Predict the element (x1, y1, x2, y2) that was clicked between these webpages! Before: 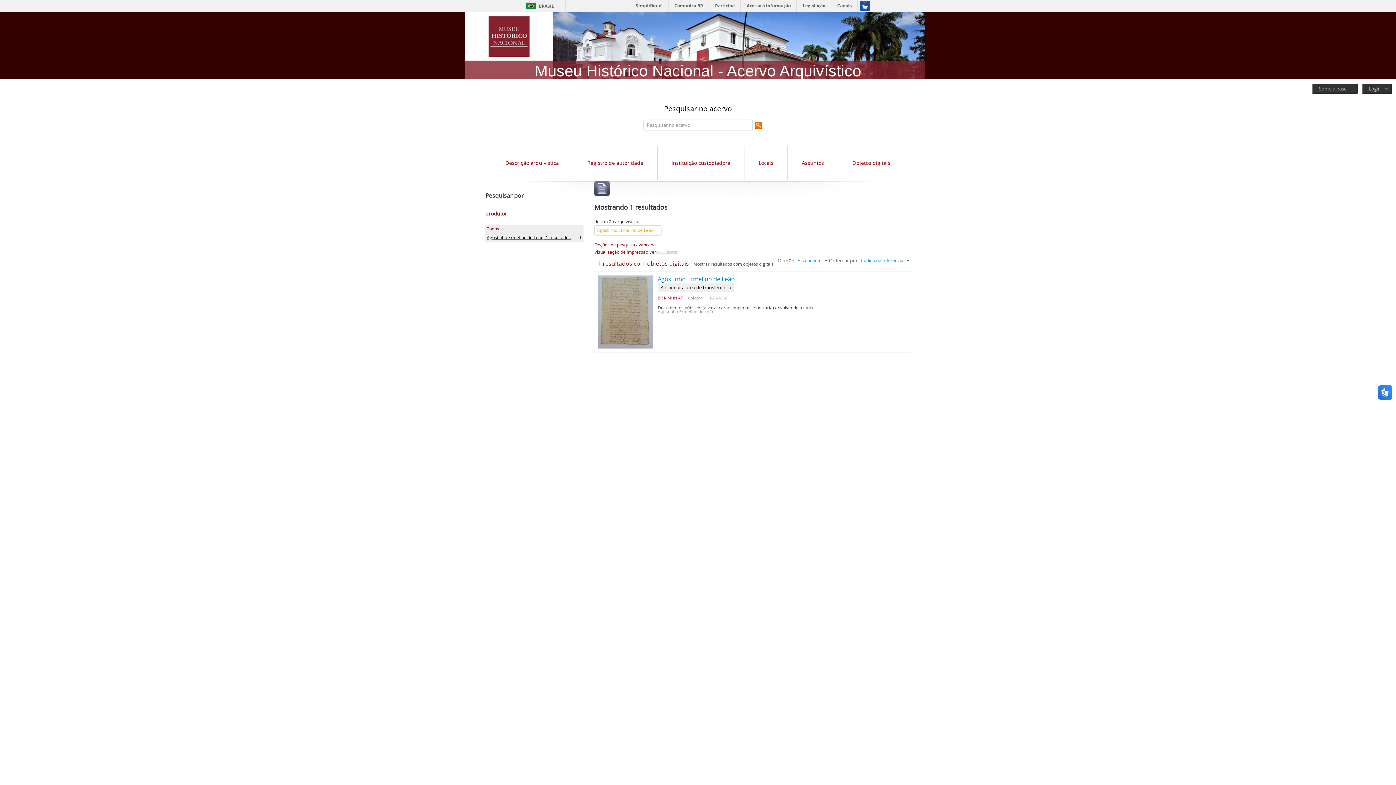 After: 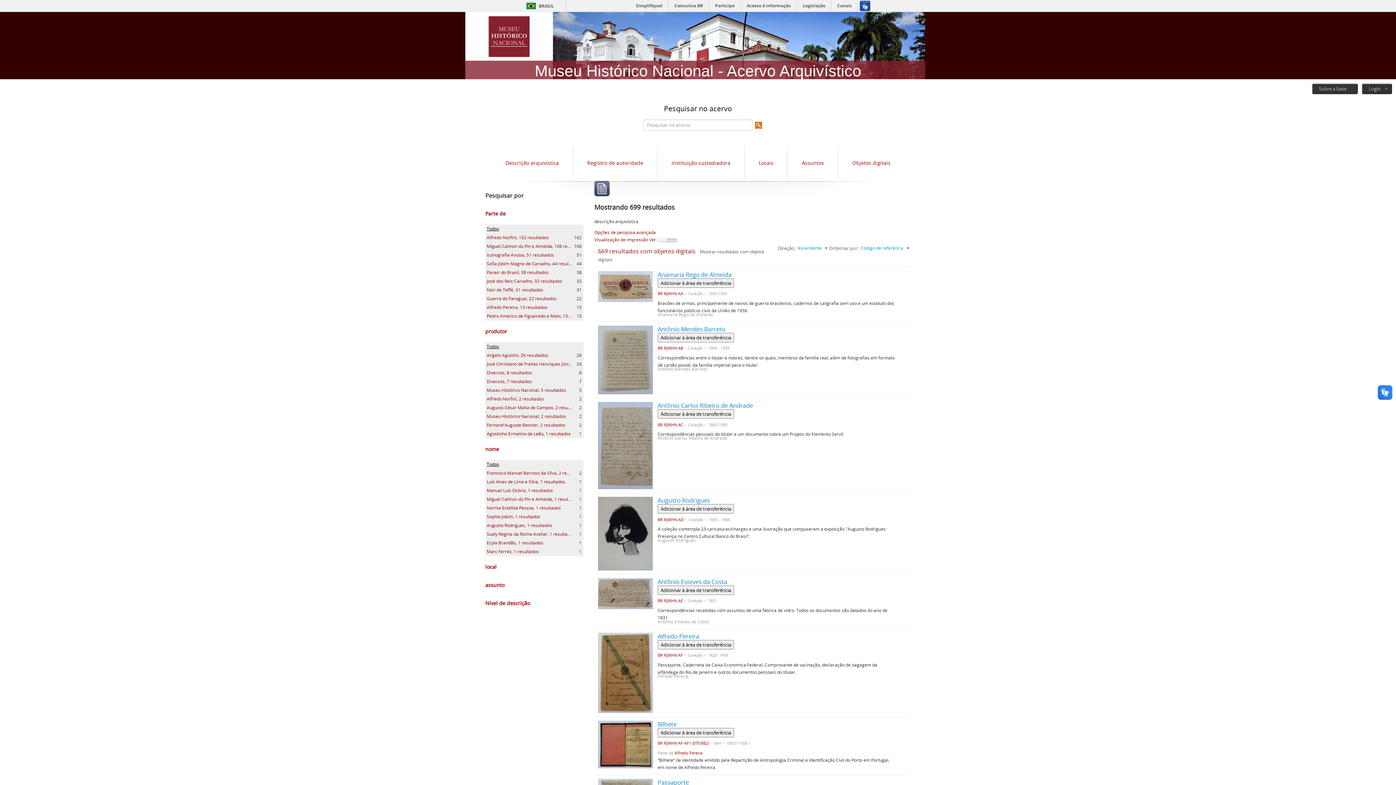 Action: bbox: (486, 225, 499, 231) label: Todos